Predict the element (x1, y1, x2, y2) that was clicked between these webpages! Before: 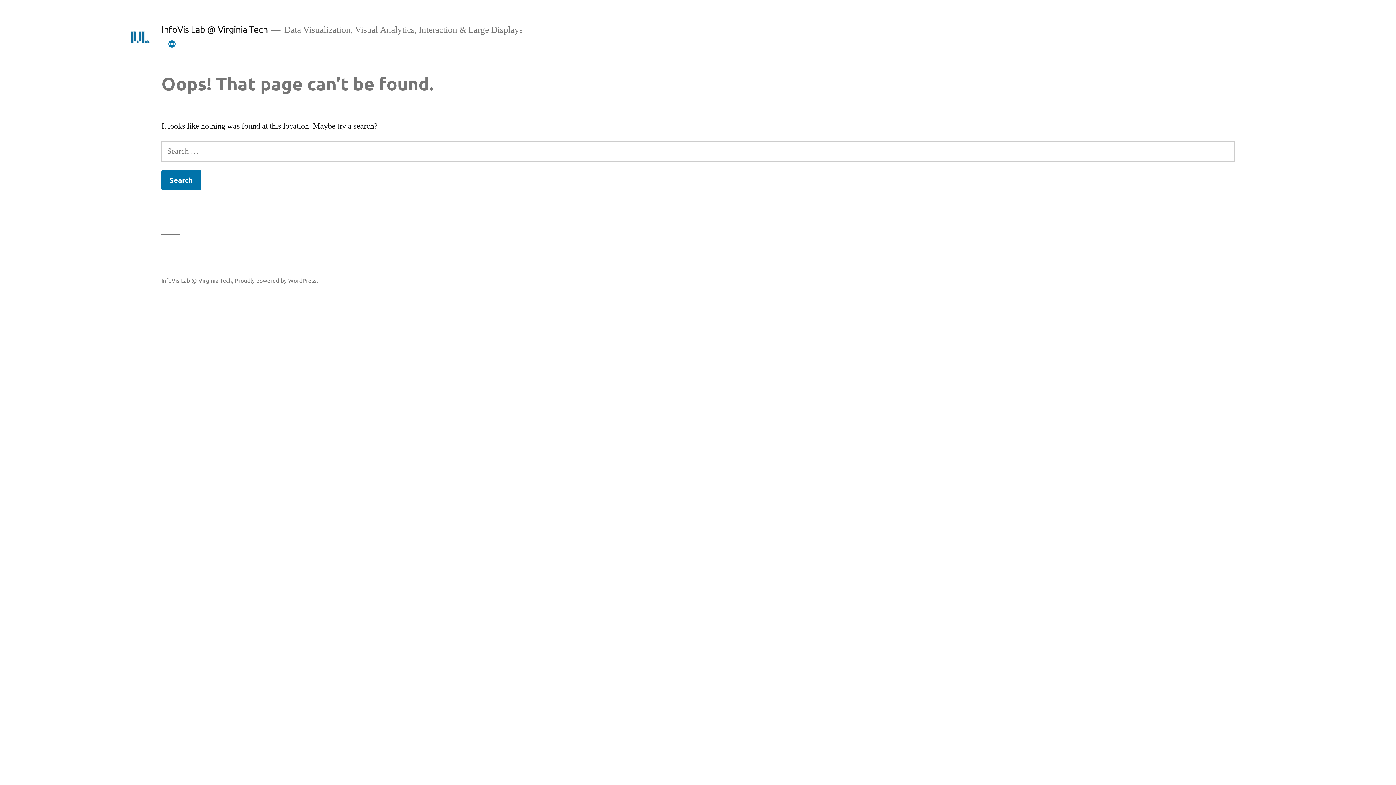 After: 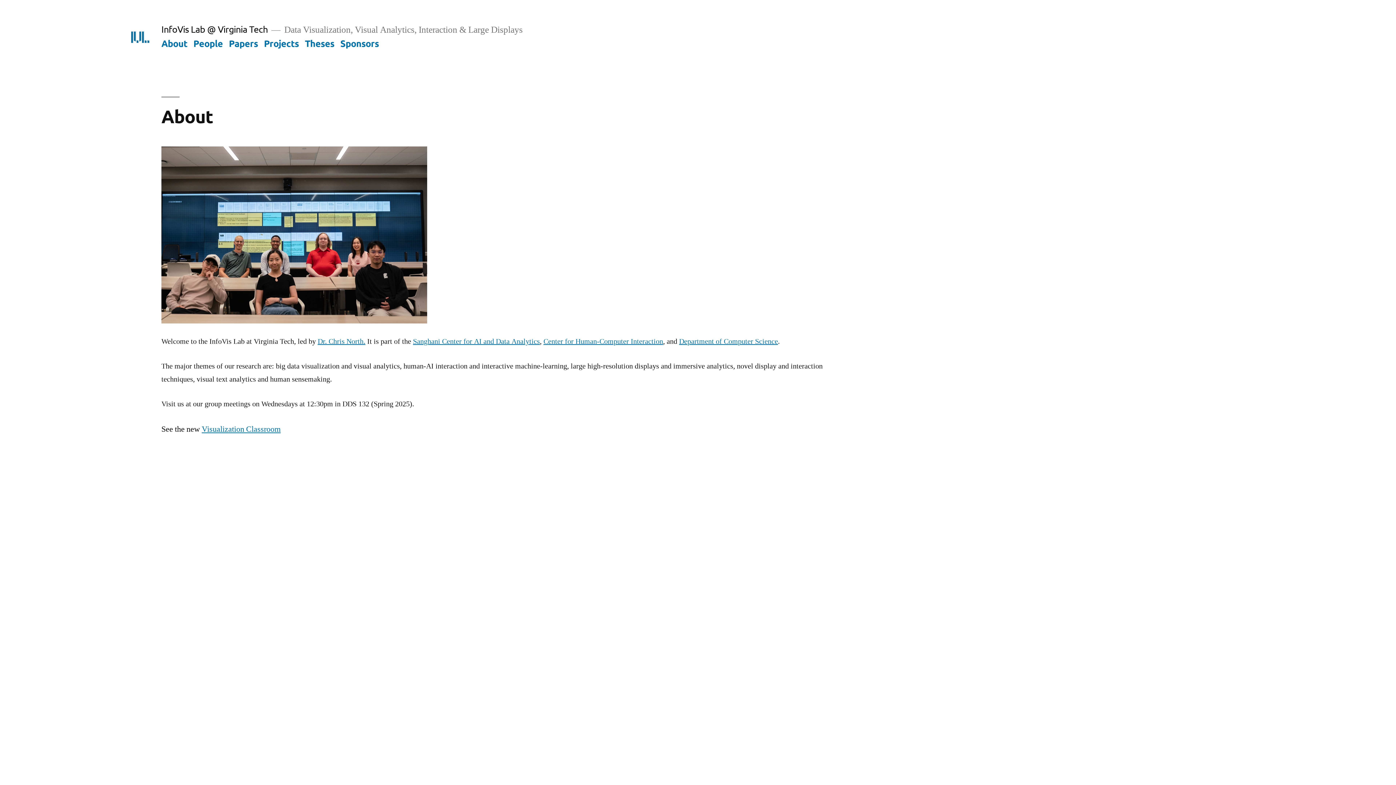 Action: bbox: (128, 25, 151, 48)